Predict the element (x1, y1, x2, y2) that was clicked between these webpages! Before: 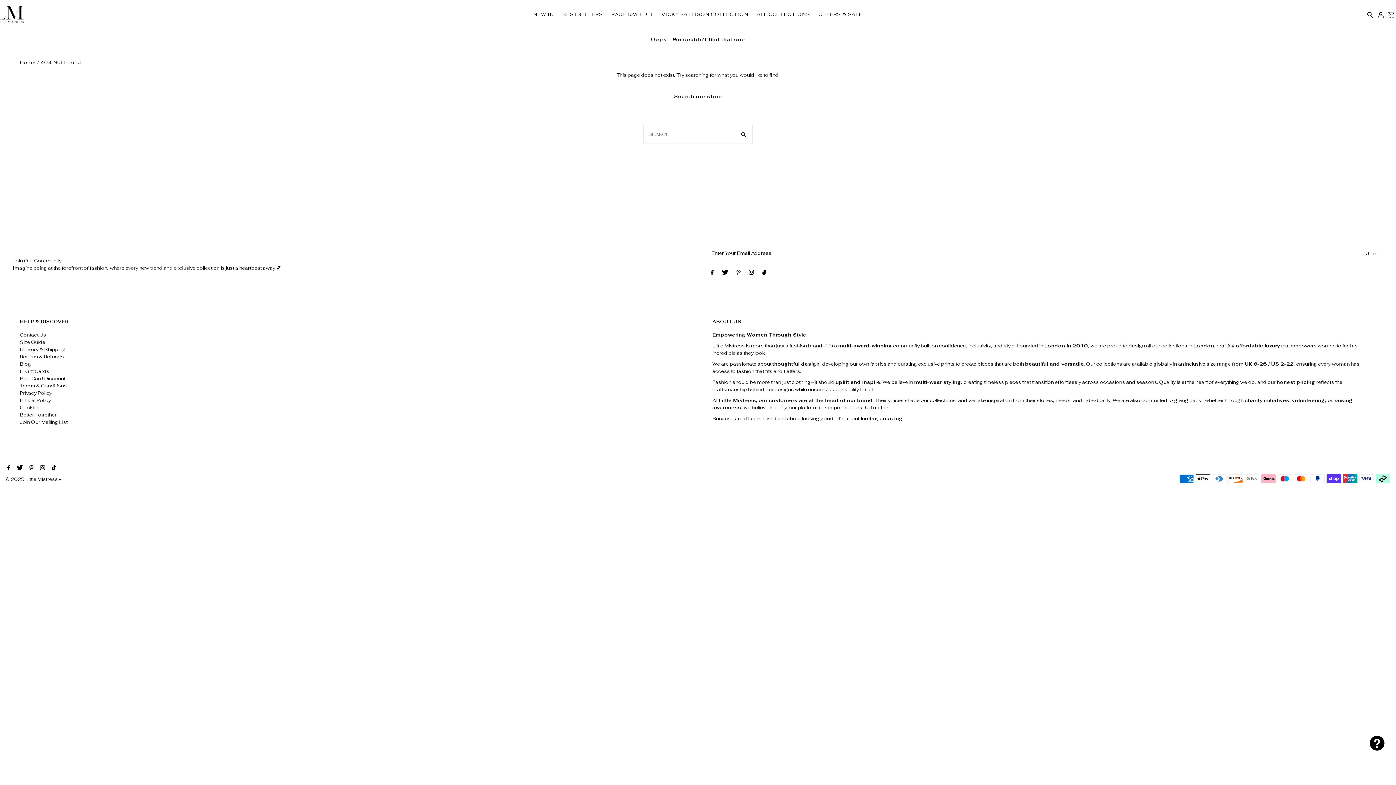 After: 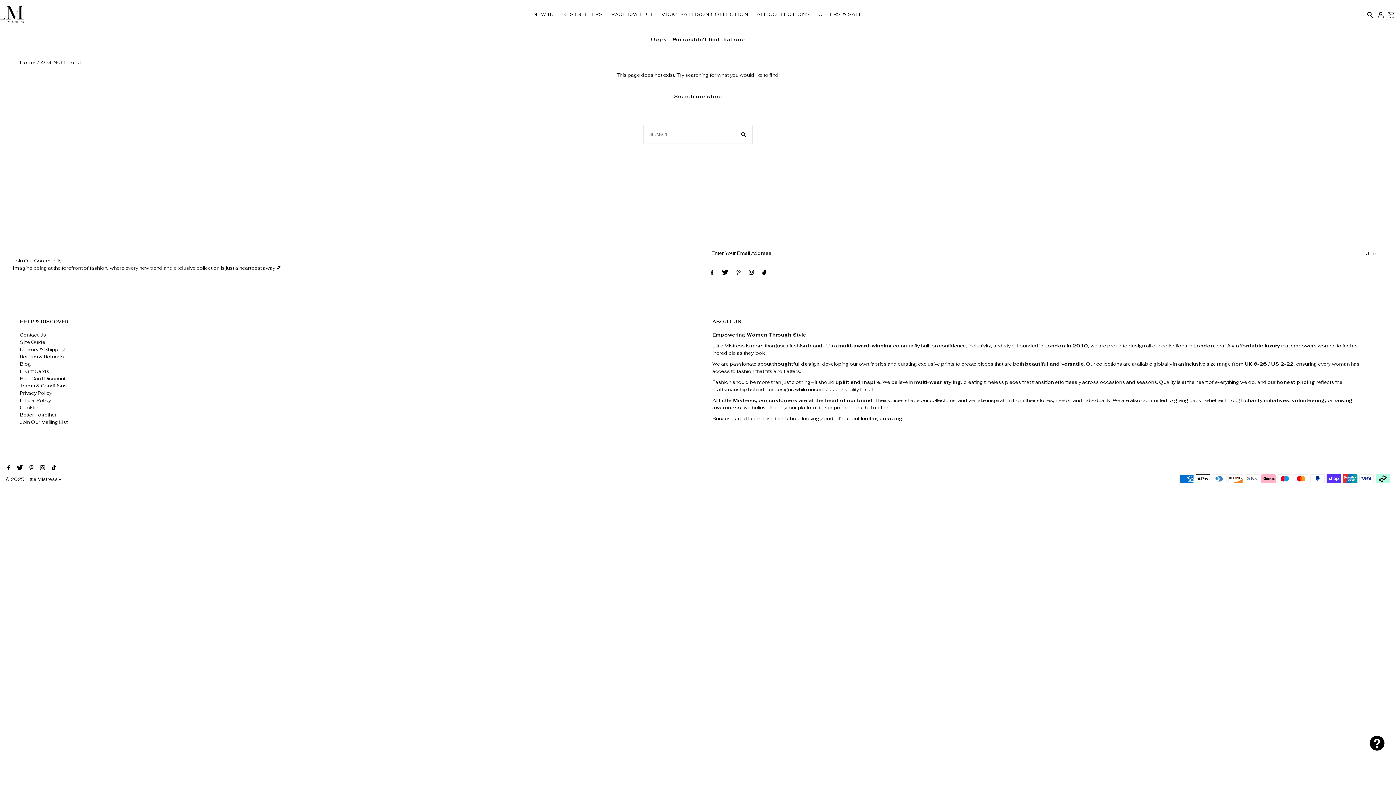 Action: bbox: (710, 269, 713, 277) label: Facebook